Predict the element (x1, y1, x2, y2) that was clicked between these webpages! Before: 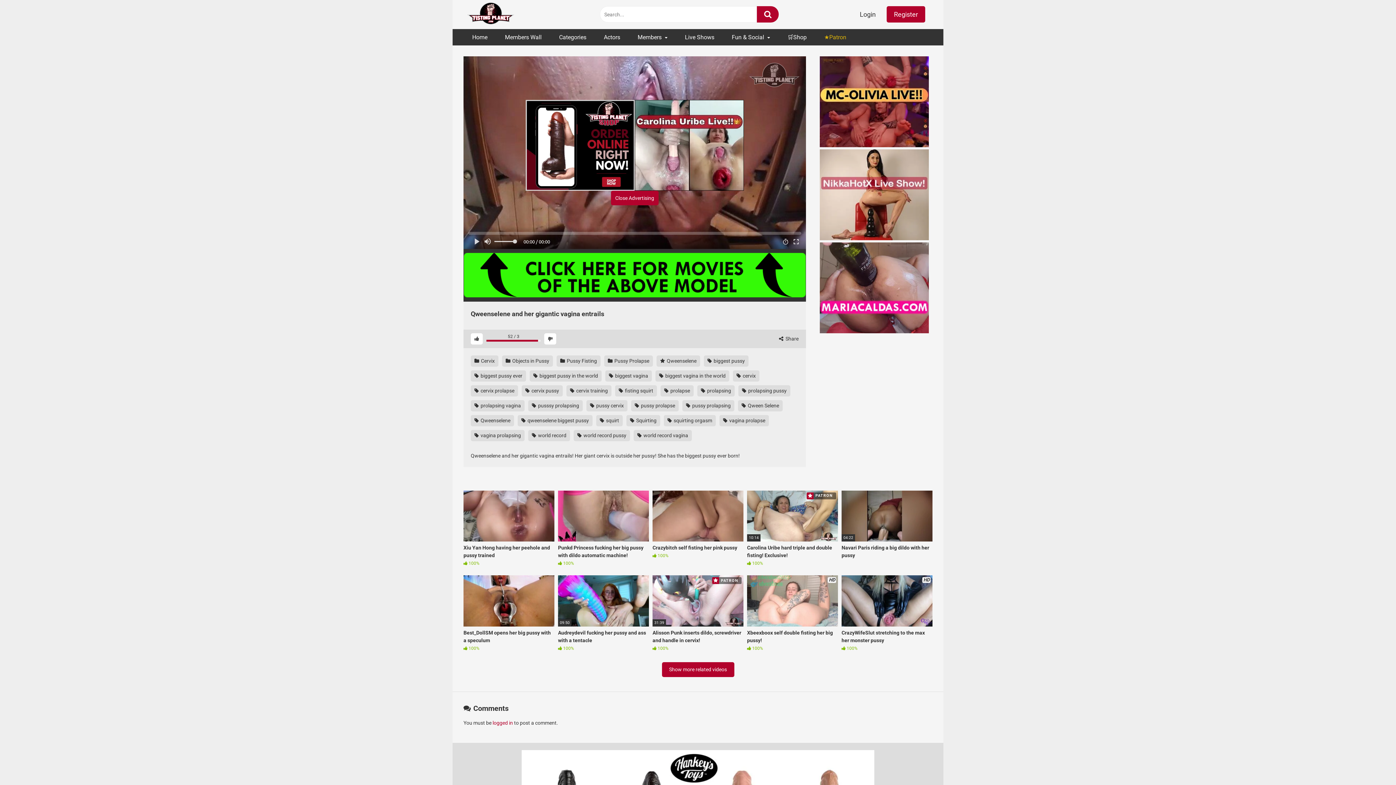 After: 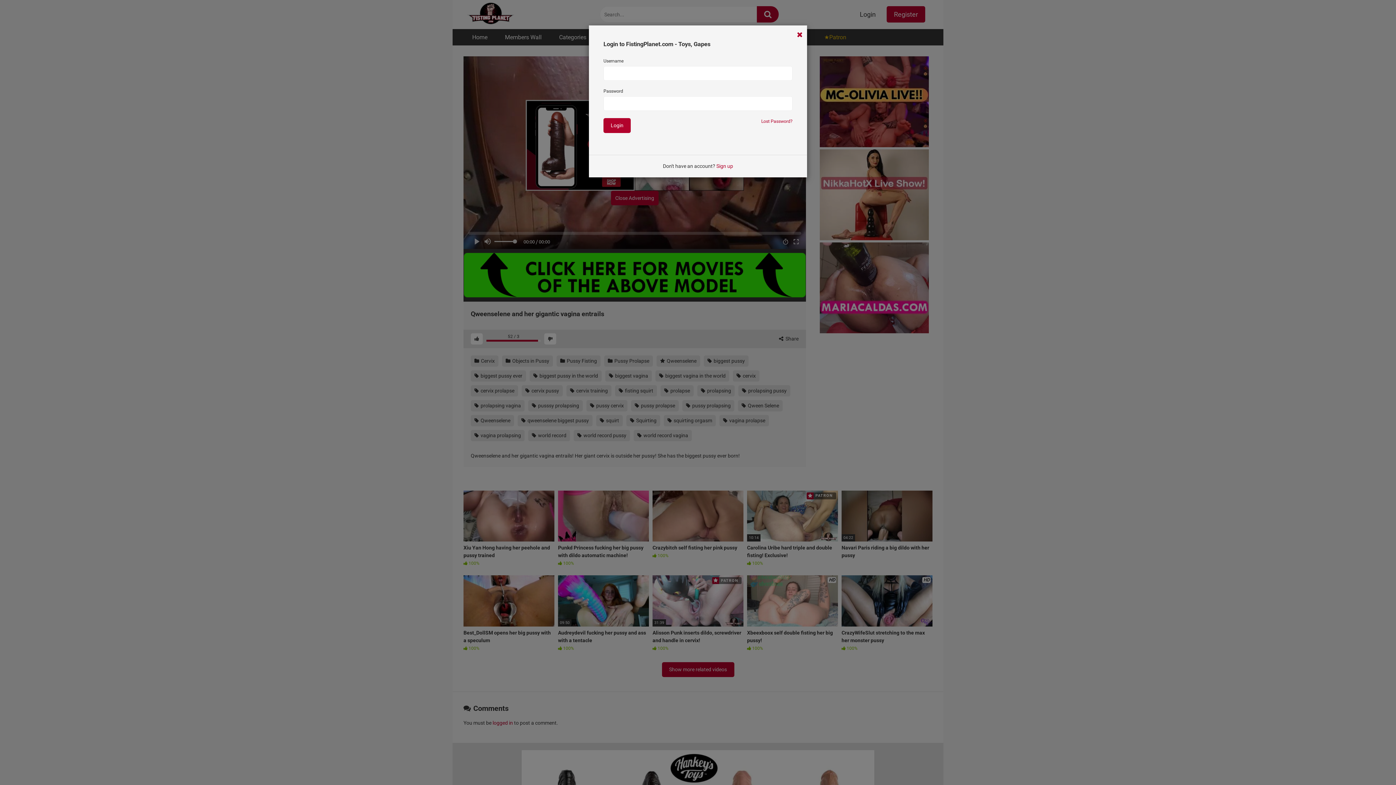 Action: bbox: (856, 6, 879, 22) label: Login